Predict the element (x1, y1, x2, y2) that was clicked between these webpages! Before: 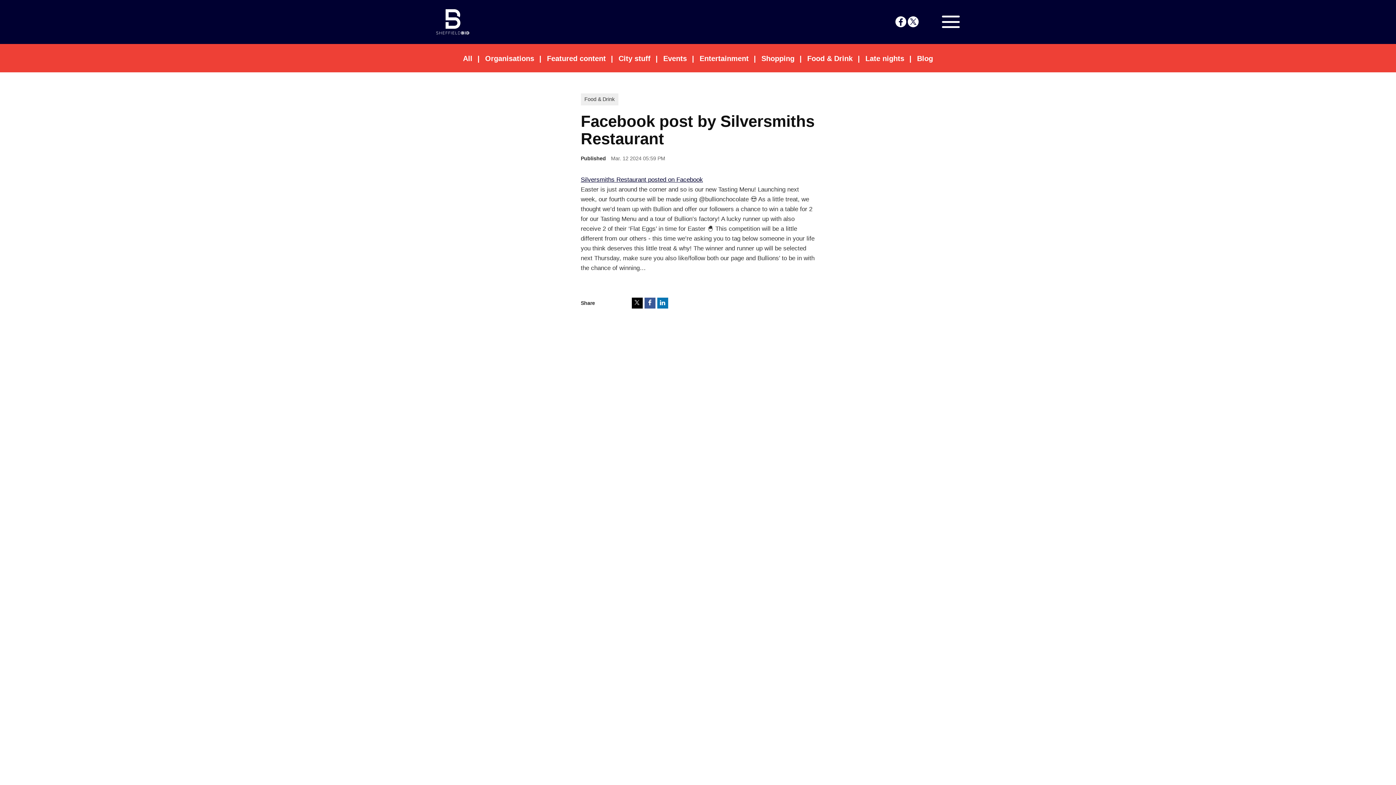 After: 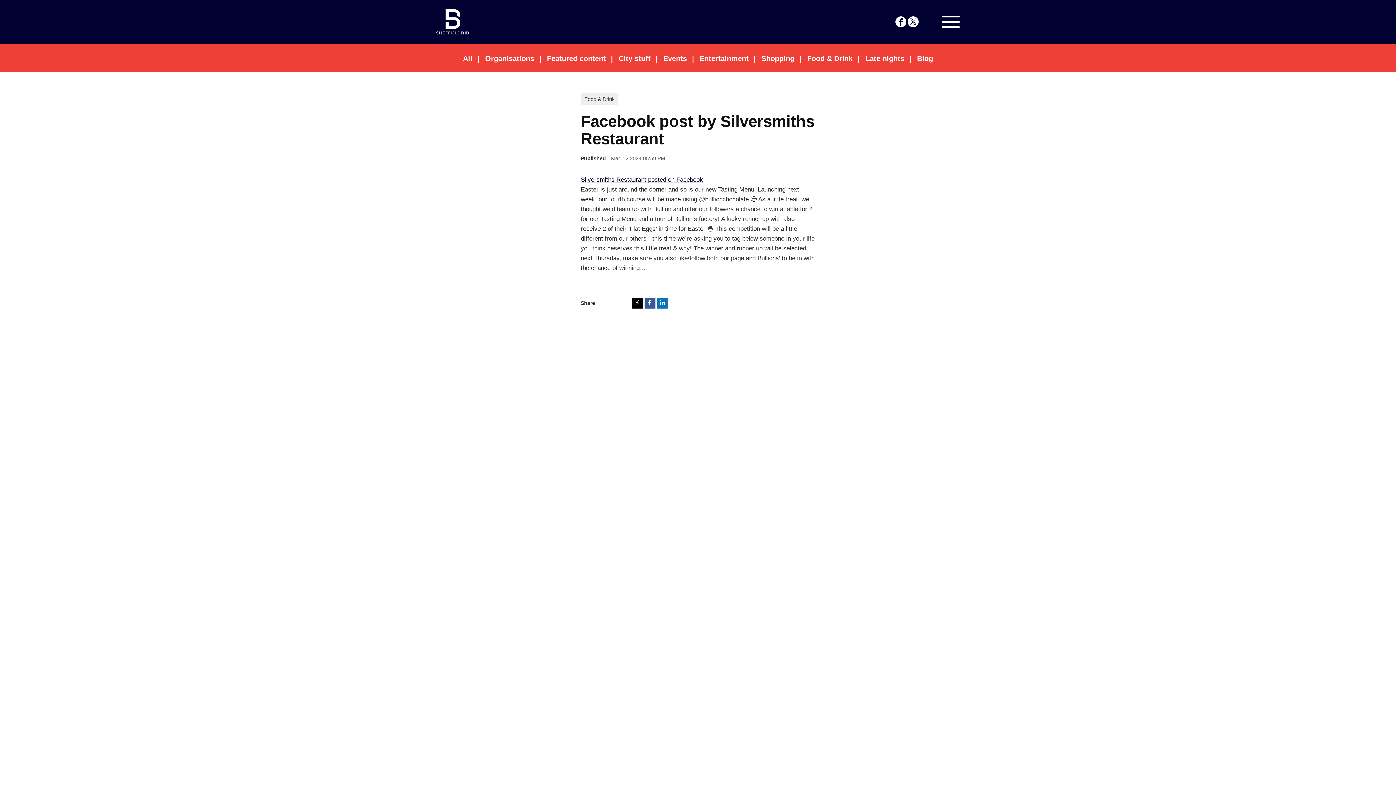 Action: label: Silversmiths Restaurant  bbox: (580, 176, 648, 183)